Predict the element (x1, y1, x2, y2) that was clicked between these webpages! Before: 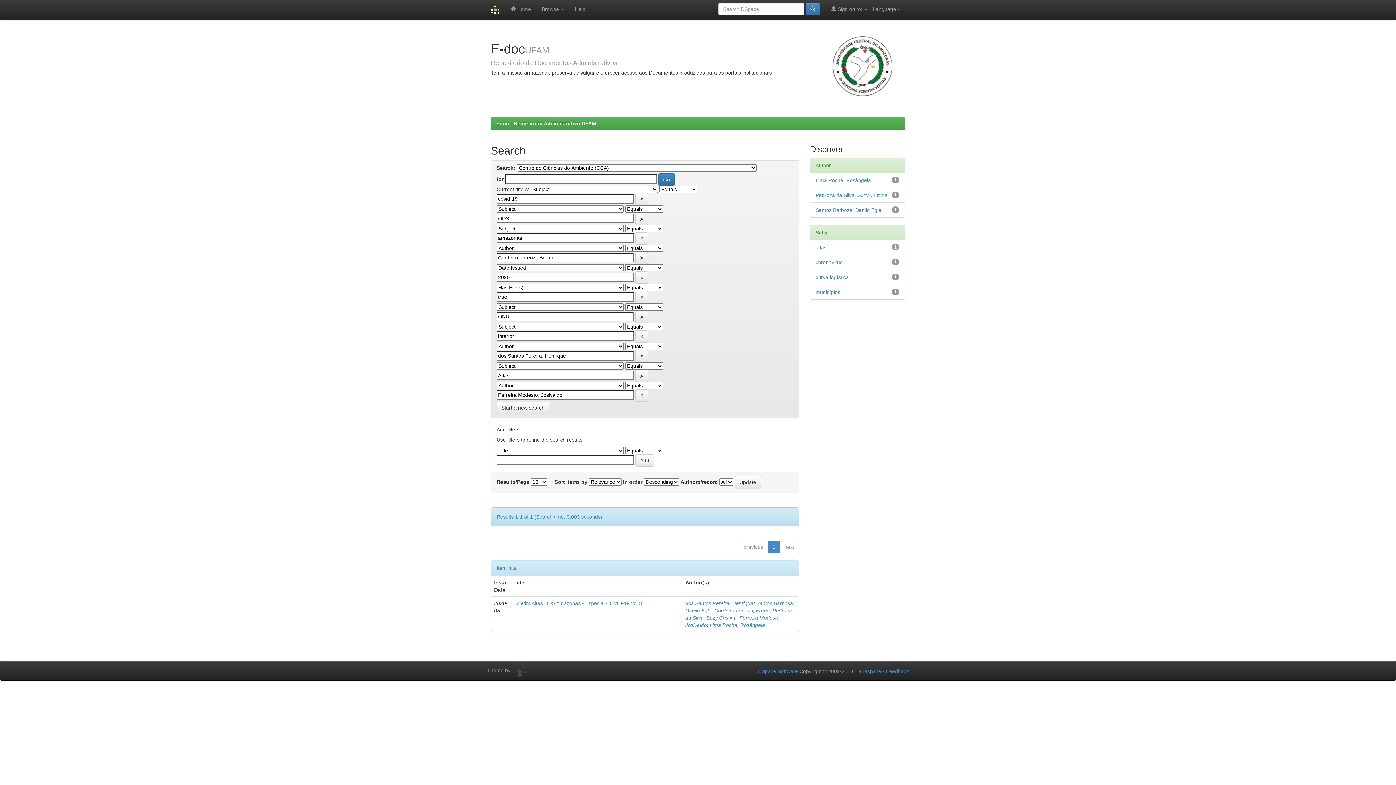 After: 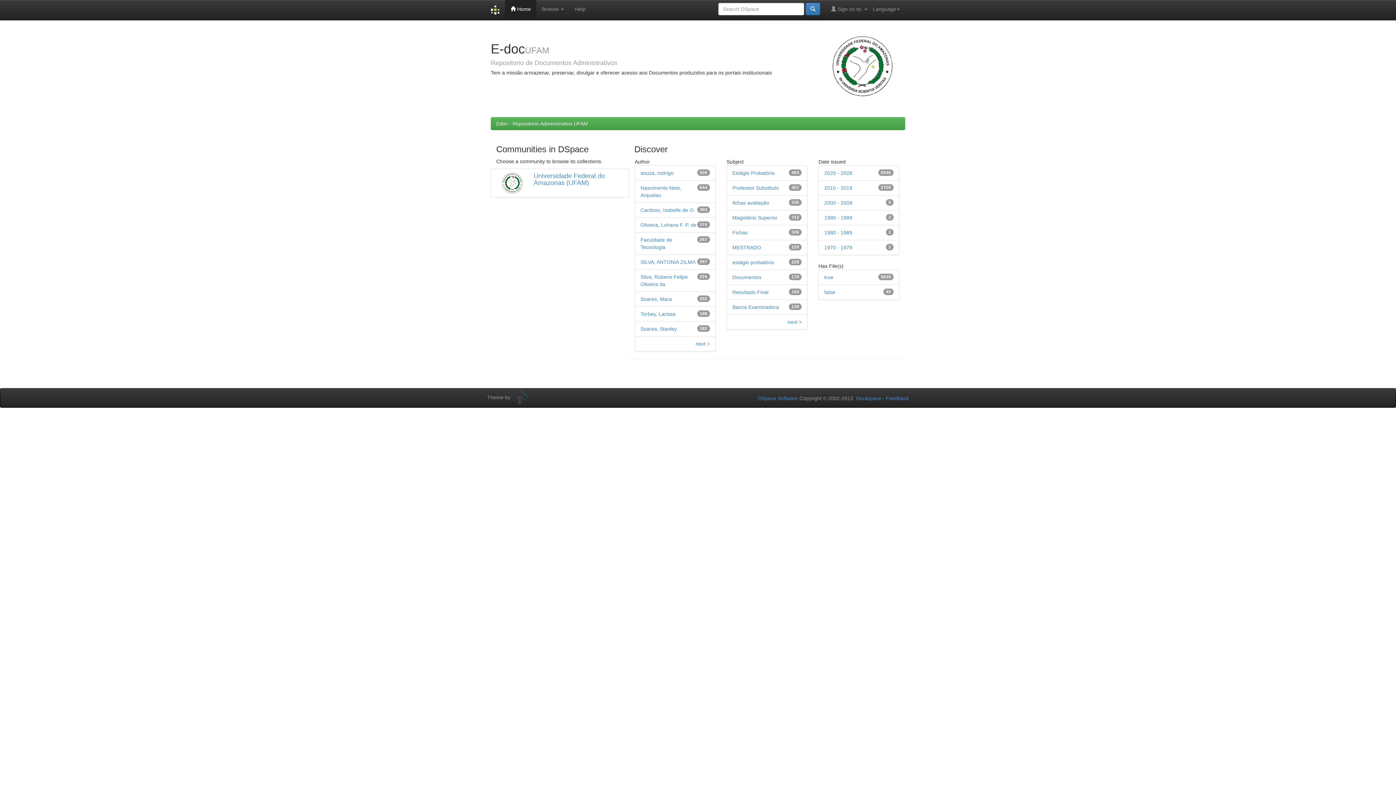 Action: bbox: (485, 0, 505, 20)